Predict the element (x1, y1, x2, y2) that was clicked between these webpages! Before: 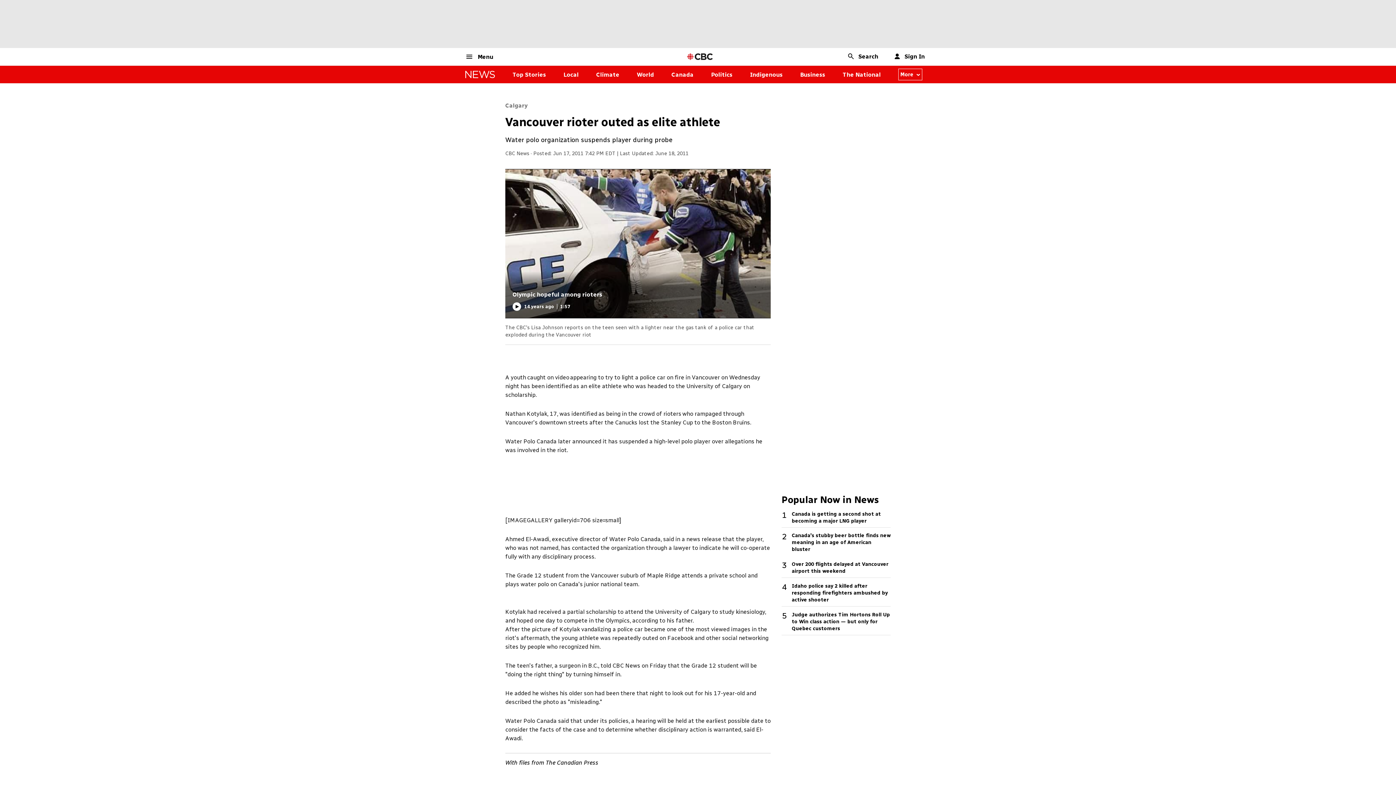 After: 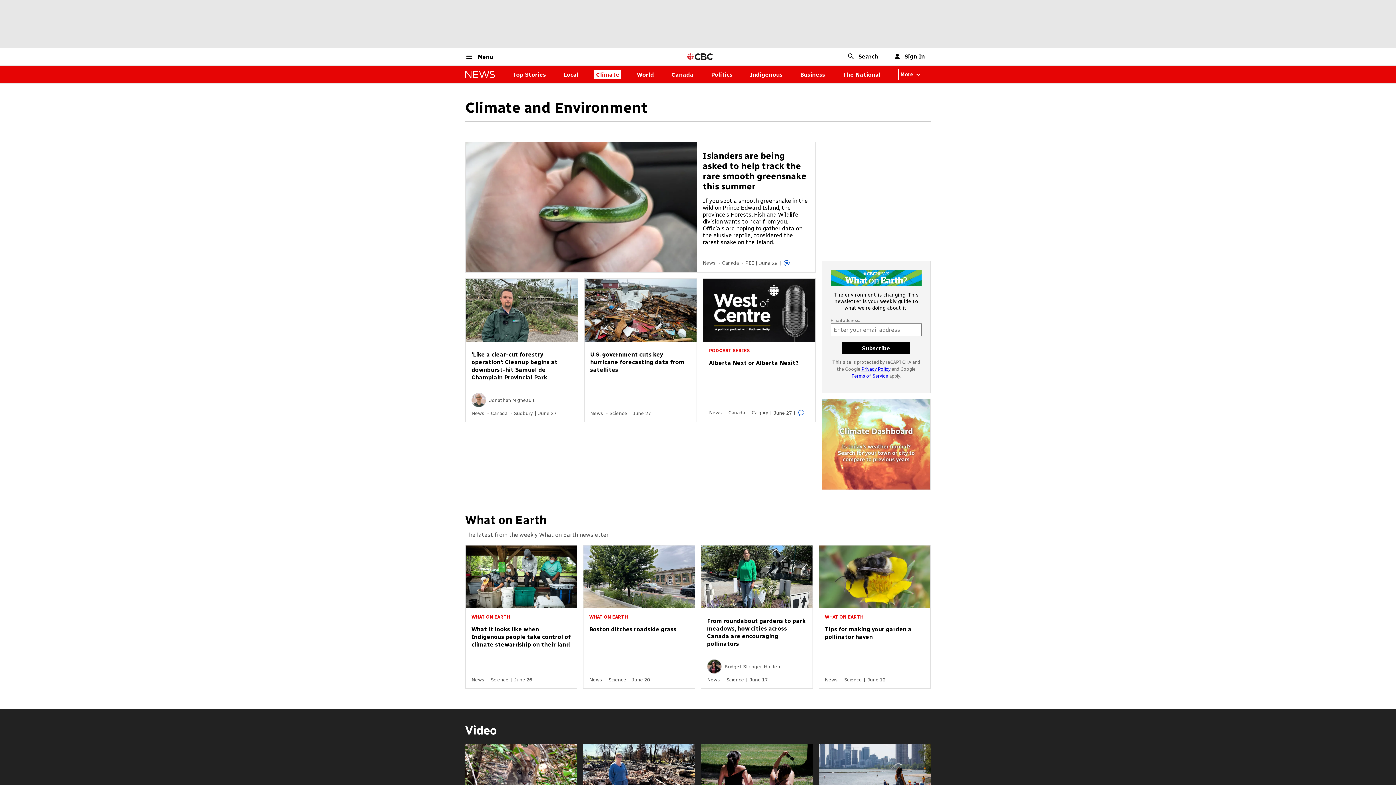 Action: label: Climate bbox: (596, 71, 619, 78)